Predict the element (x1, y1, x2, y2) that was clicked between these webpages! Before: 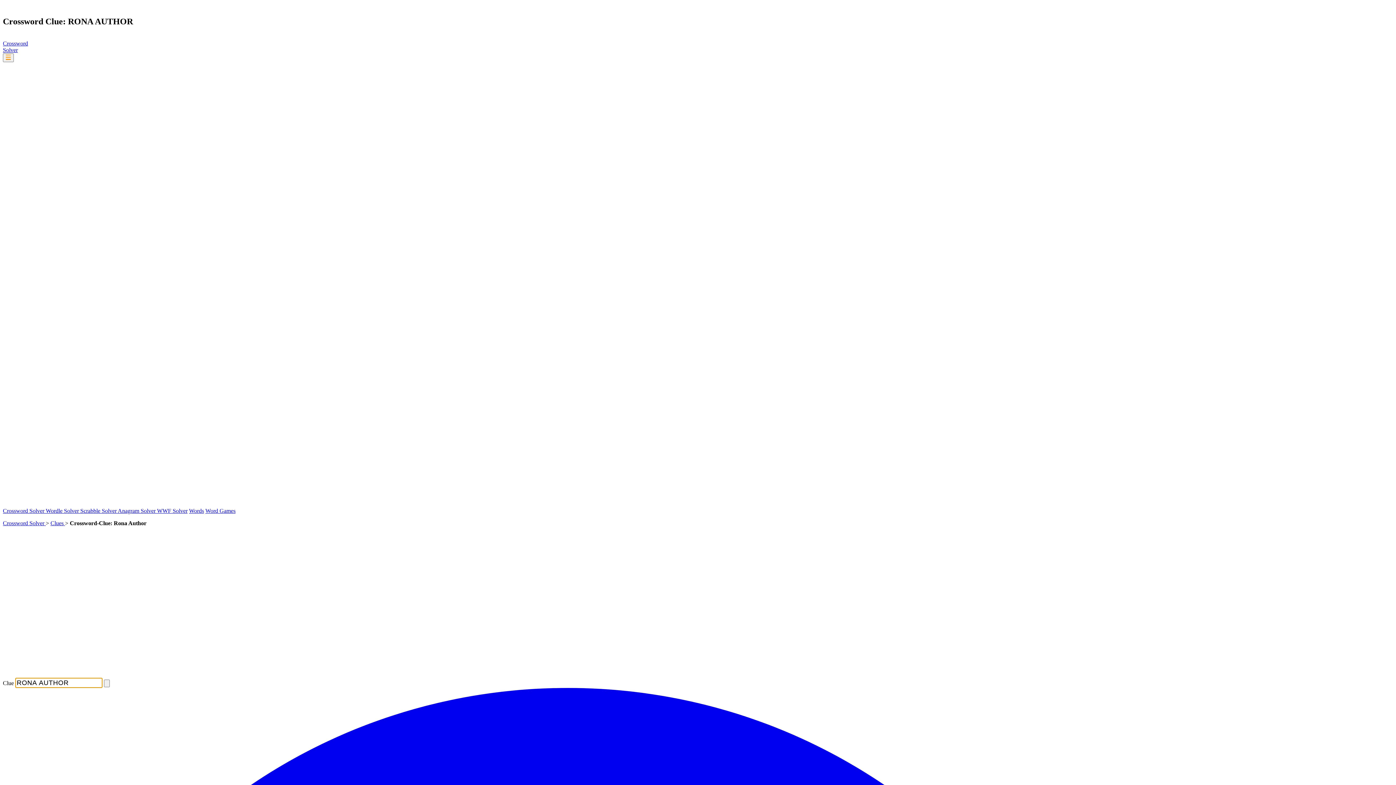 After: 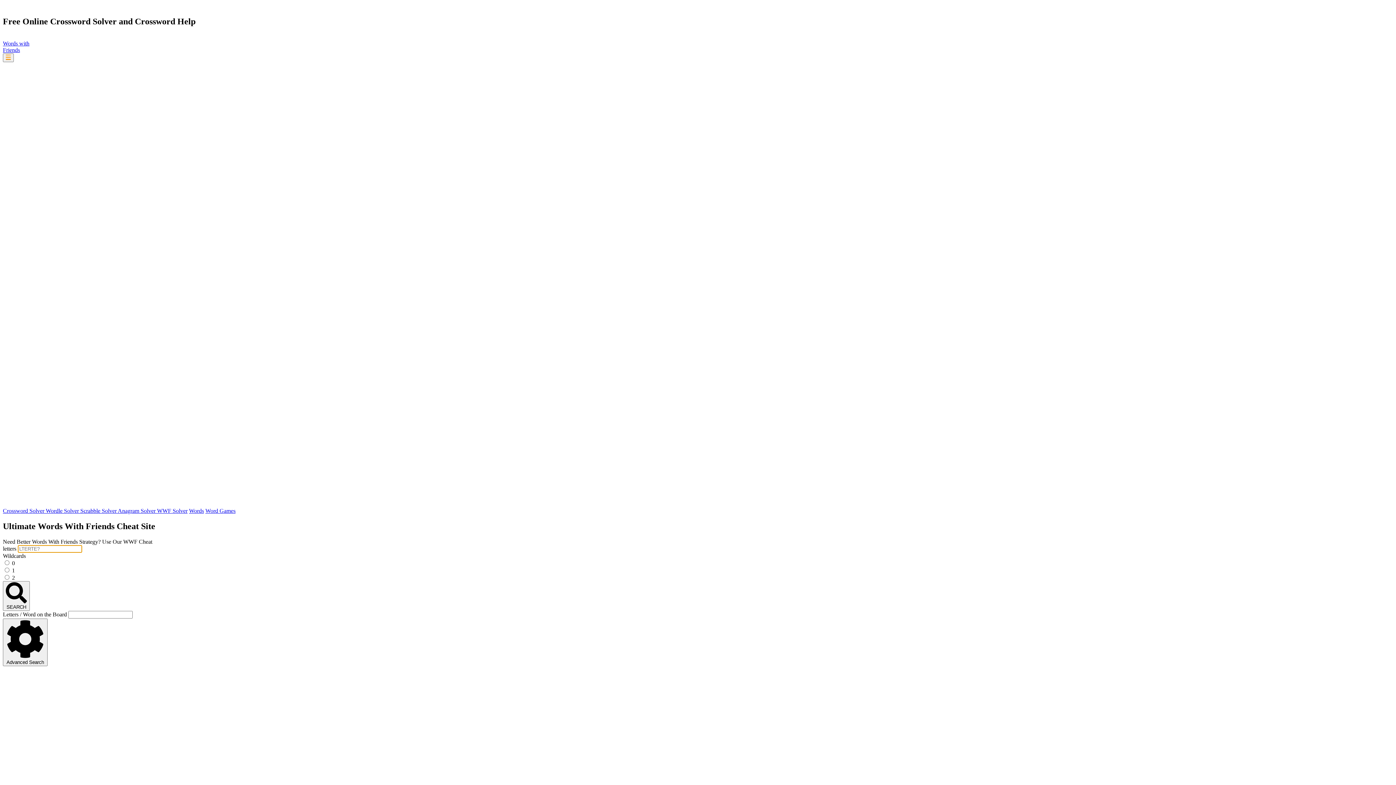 Action: bbox: (157, 507, 187, 514) label: WWF Solver